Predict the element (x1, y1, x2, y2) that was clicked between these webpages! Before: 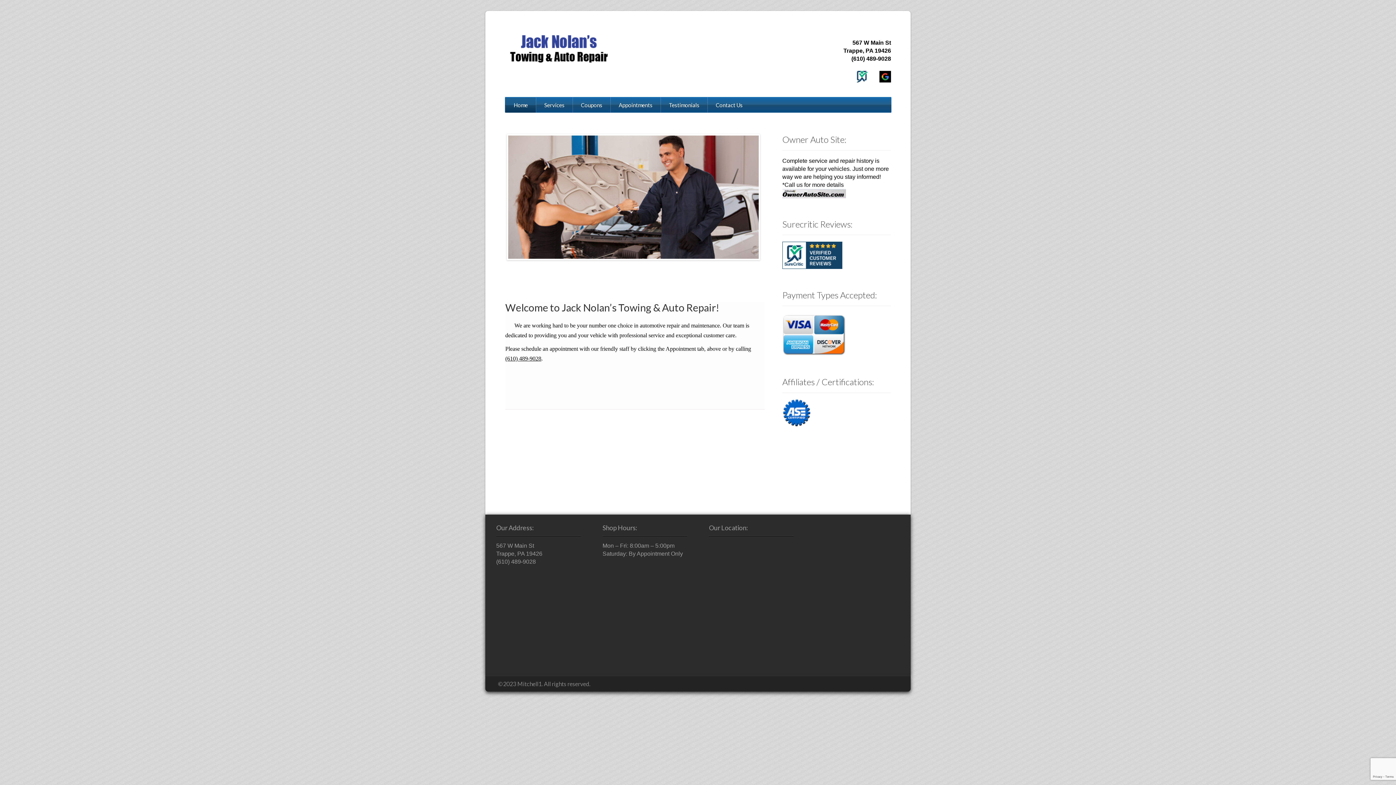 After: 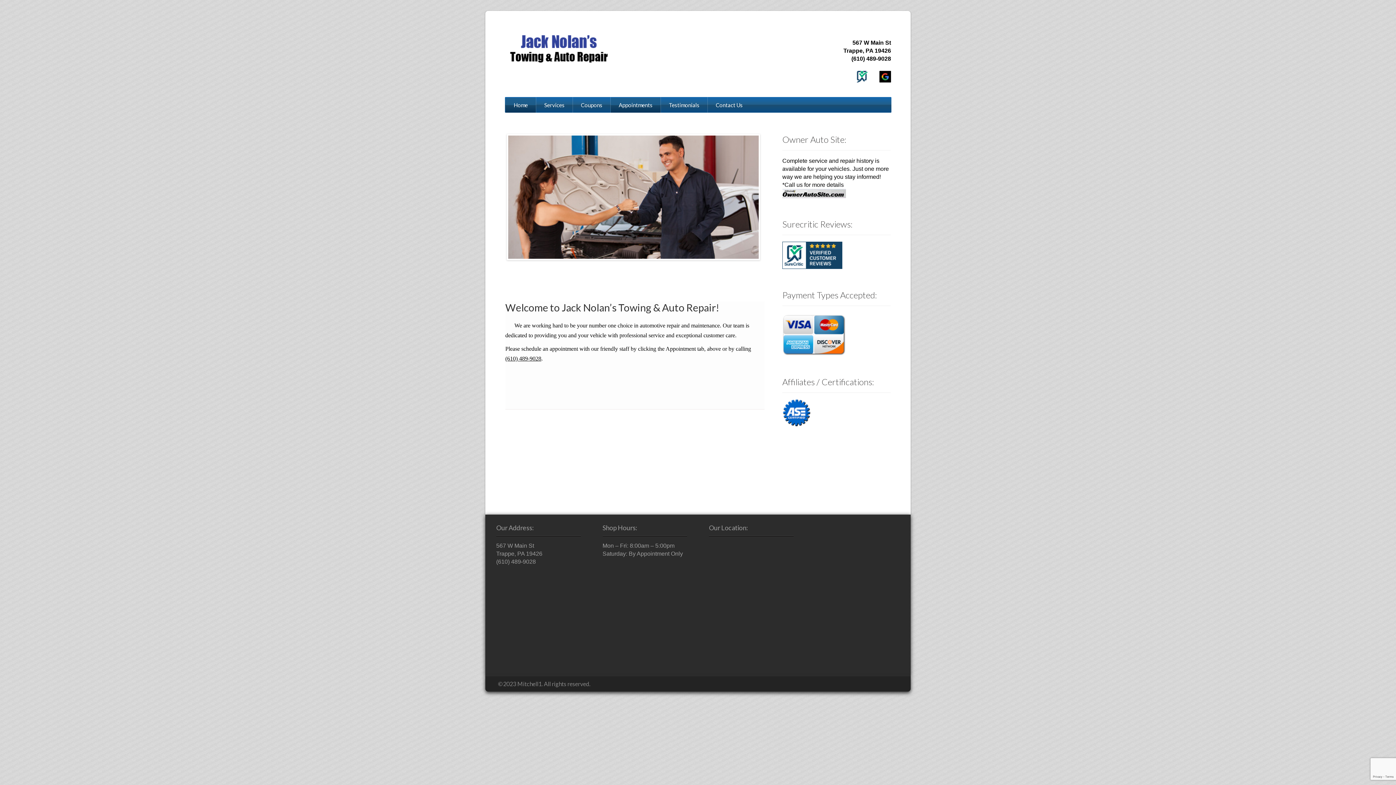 Action: label: Appointments bbox: (610, 97, 660, 112)